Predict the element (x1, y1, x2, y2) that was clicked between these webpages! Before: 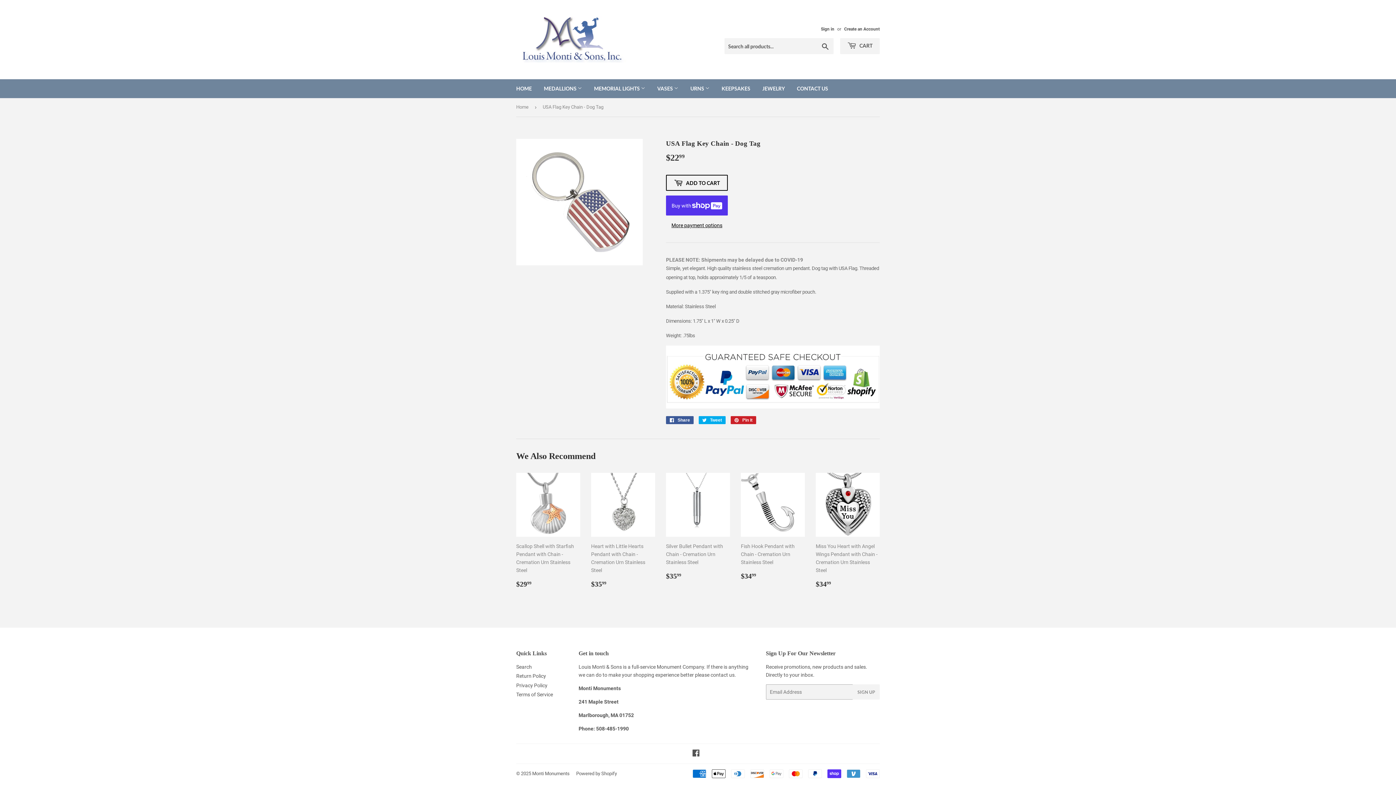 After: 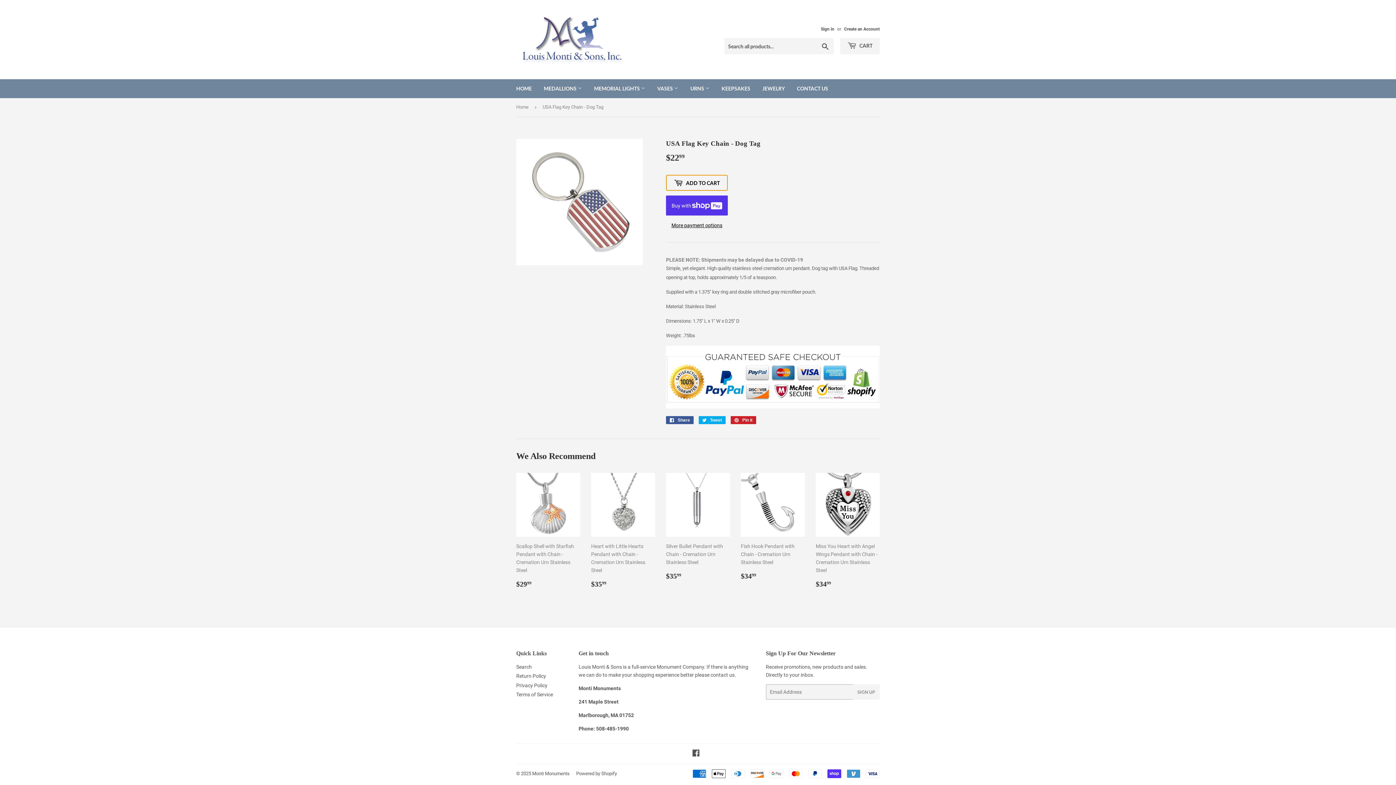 Action: label:  ADD TO CART bbox: (666, 175, 728, 191)